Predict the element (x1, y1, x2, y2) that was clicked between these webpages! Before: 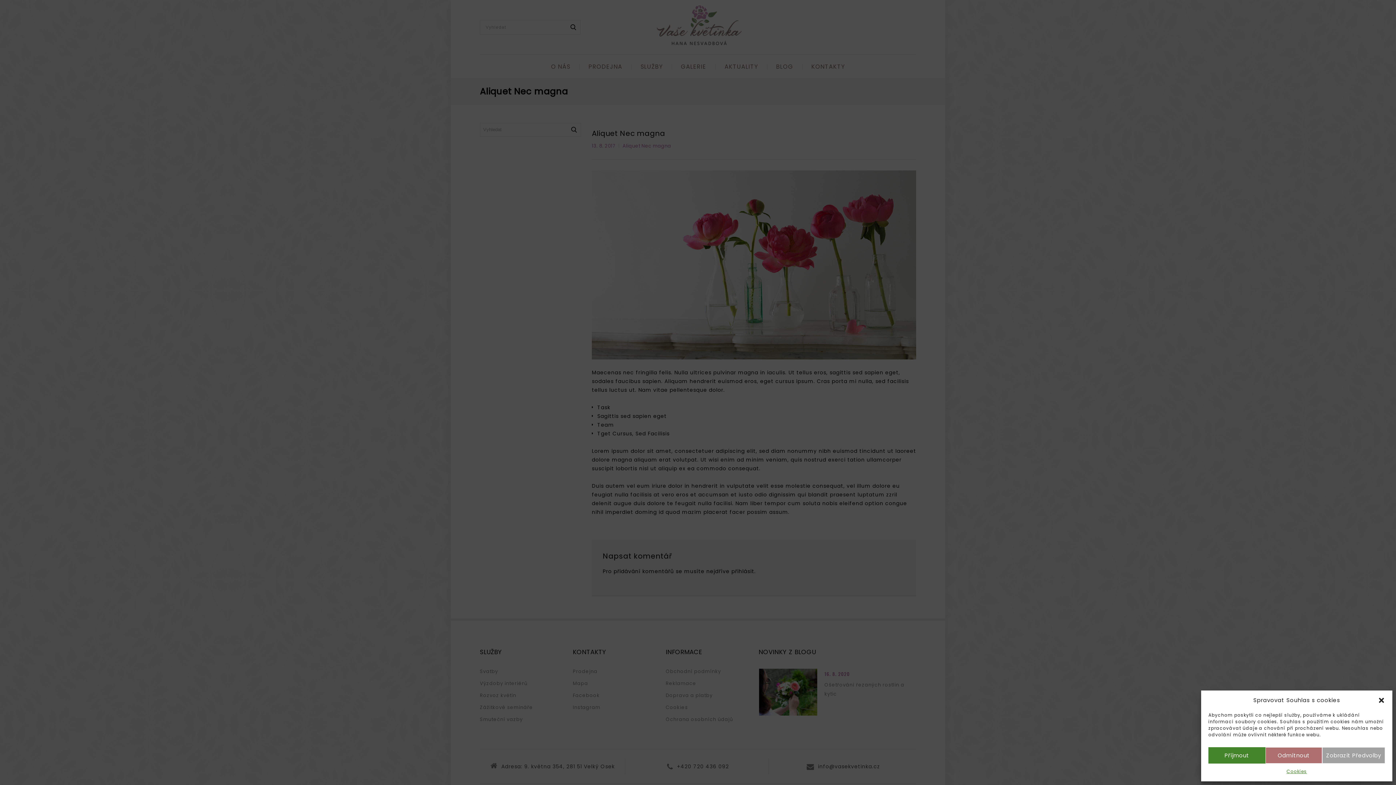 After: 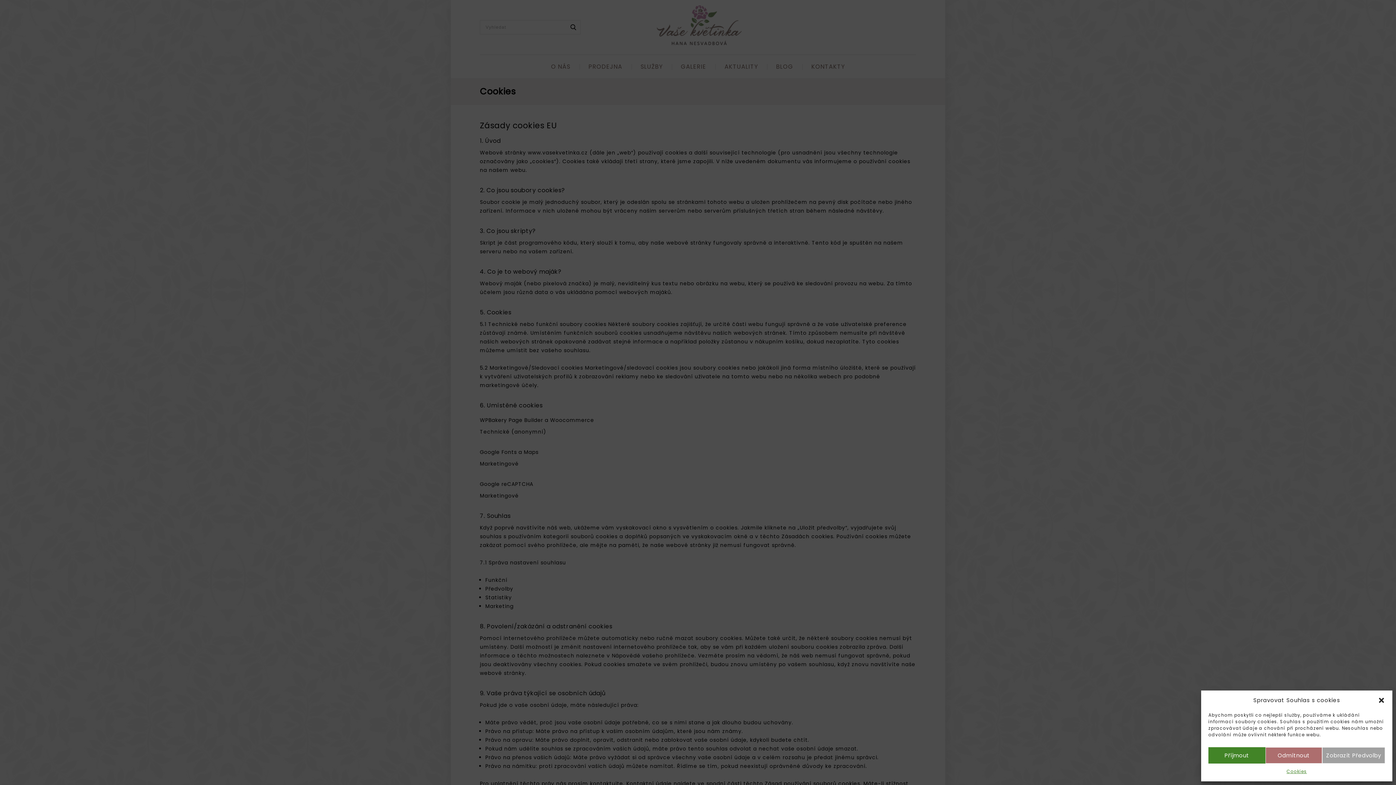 Action: bbox: (1286, 767, 1307, 776) label: Cookies